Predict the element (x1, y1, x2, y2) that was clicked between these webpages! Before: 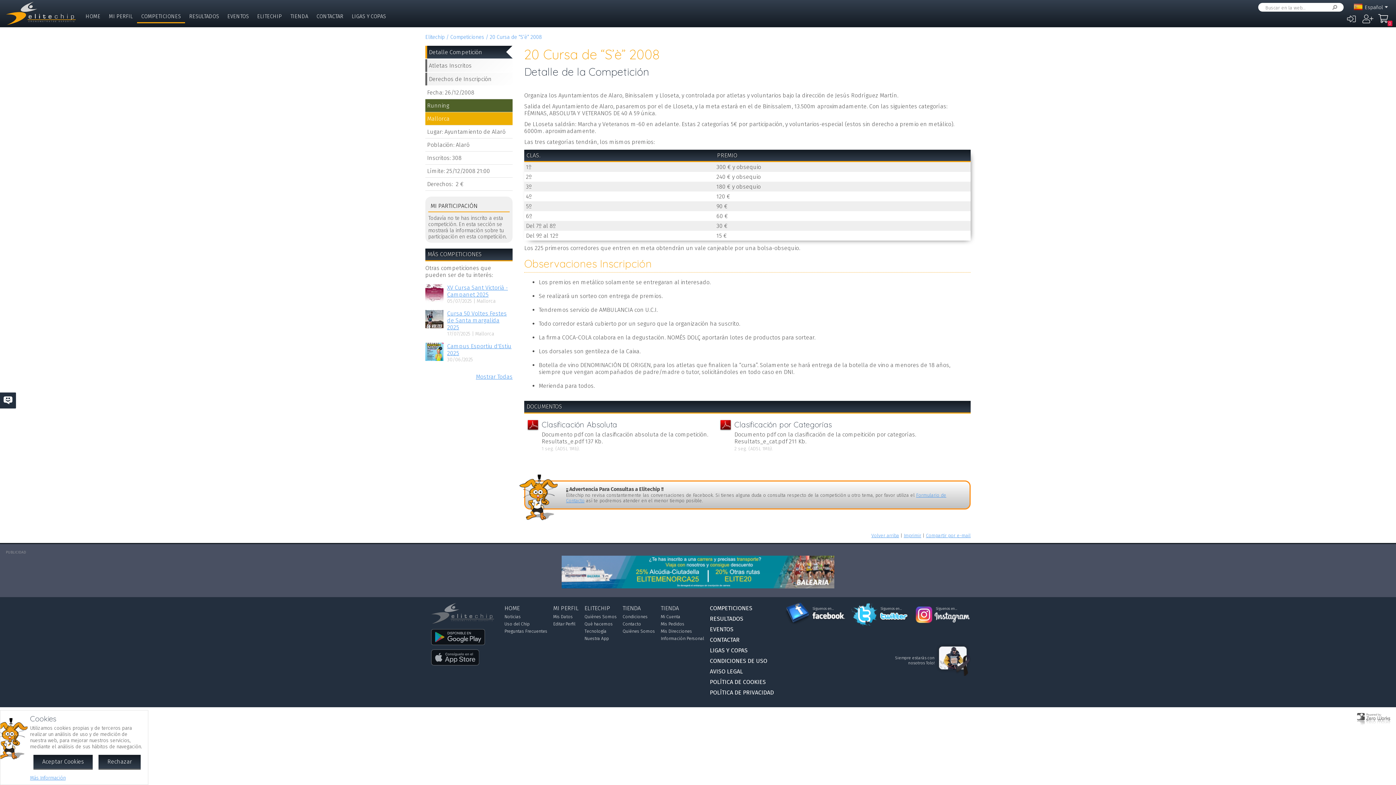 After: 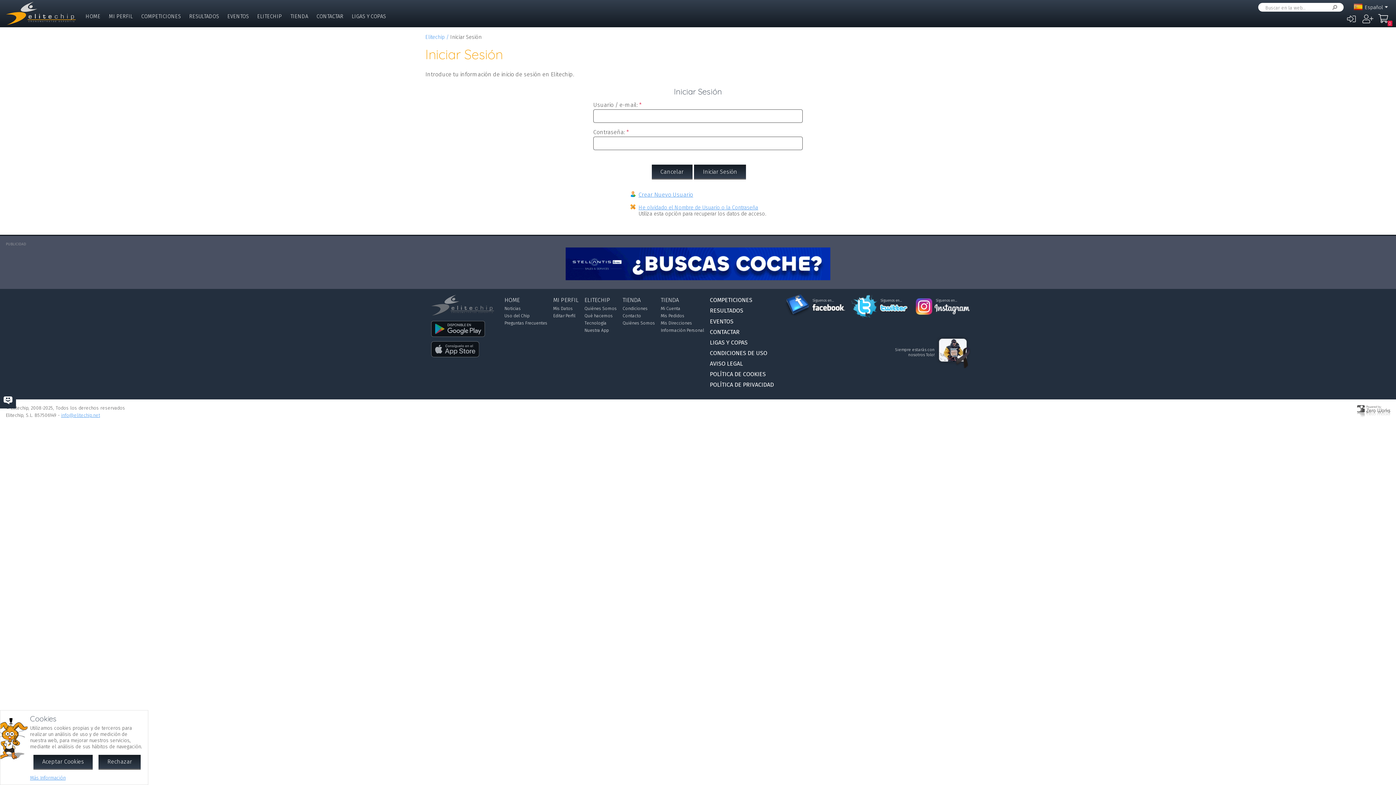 Action: label:  bbox: (1344, 11, 1358, 26)